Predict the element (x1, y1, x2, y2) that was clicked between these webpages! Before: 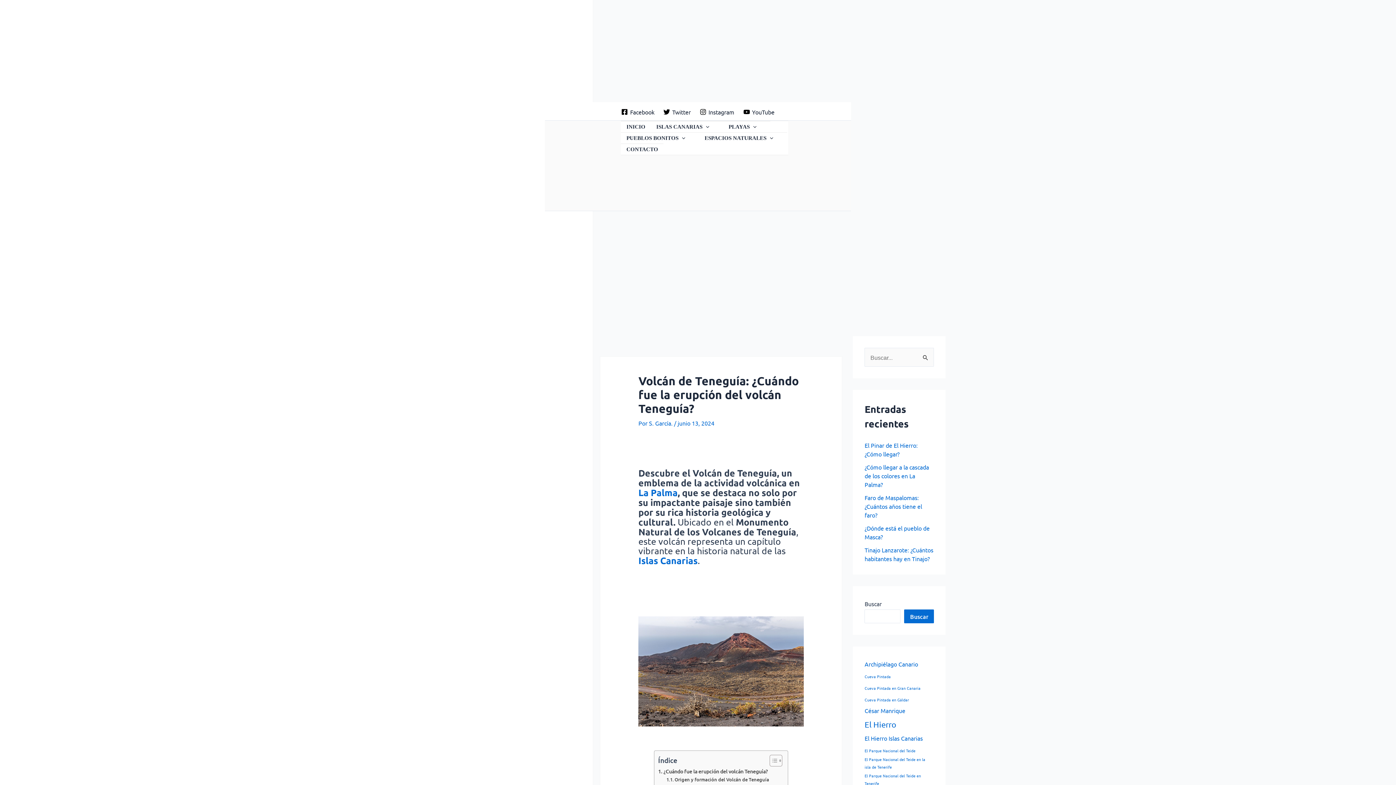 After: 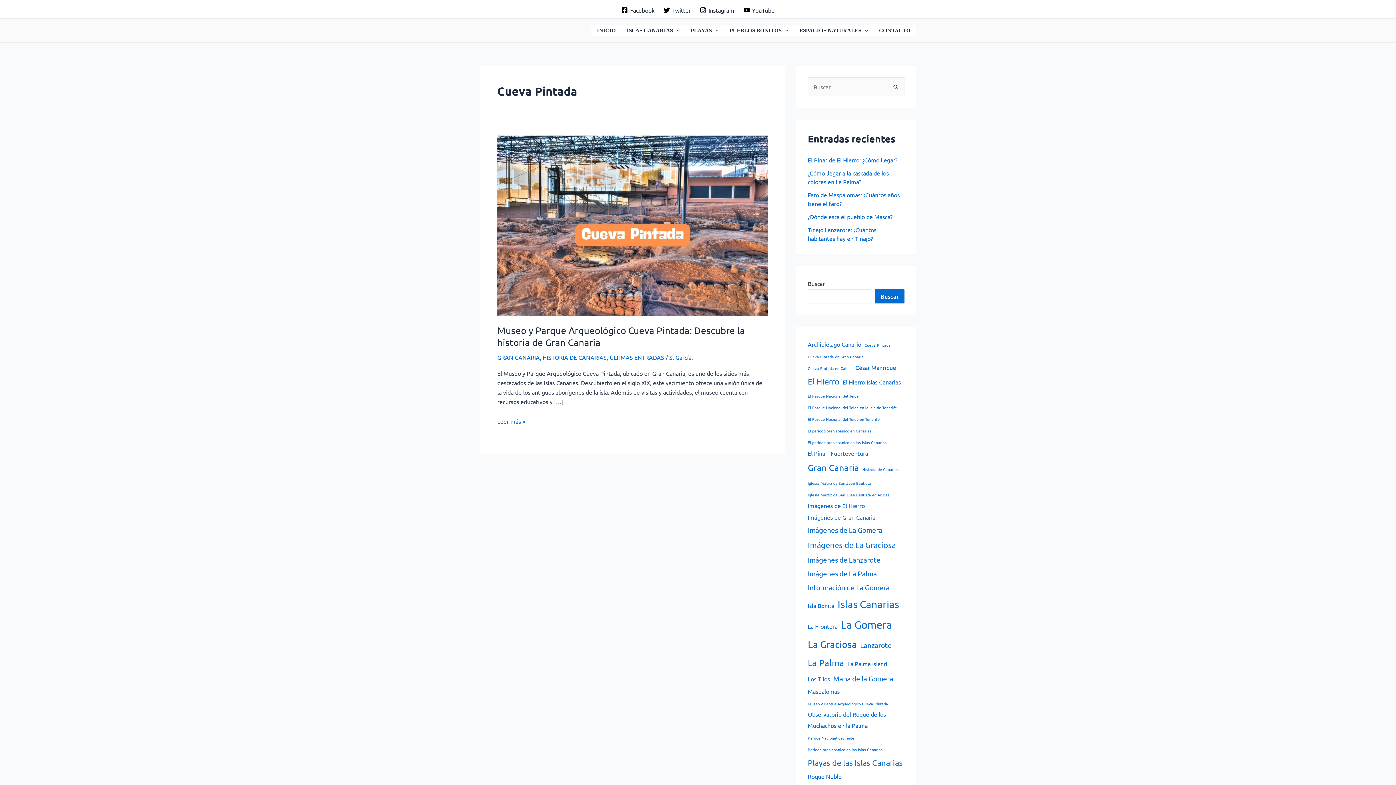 Action: bbox: (864, 673, 891, 680) label: Cueva Pintada (1 elemento)